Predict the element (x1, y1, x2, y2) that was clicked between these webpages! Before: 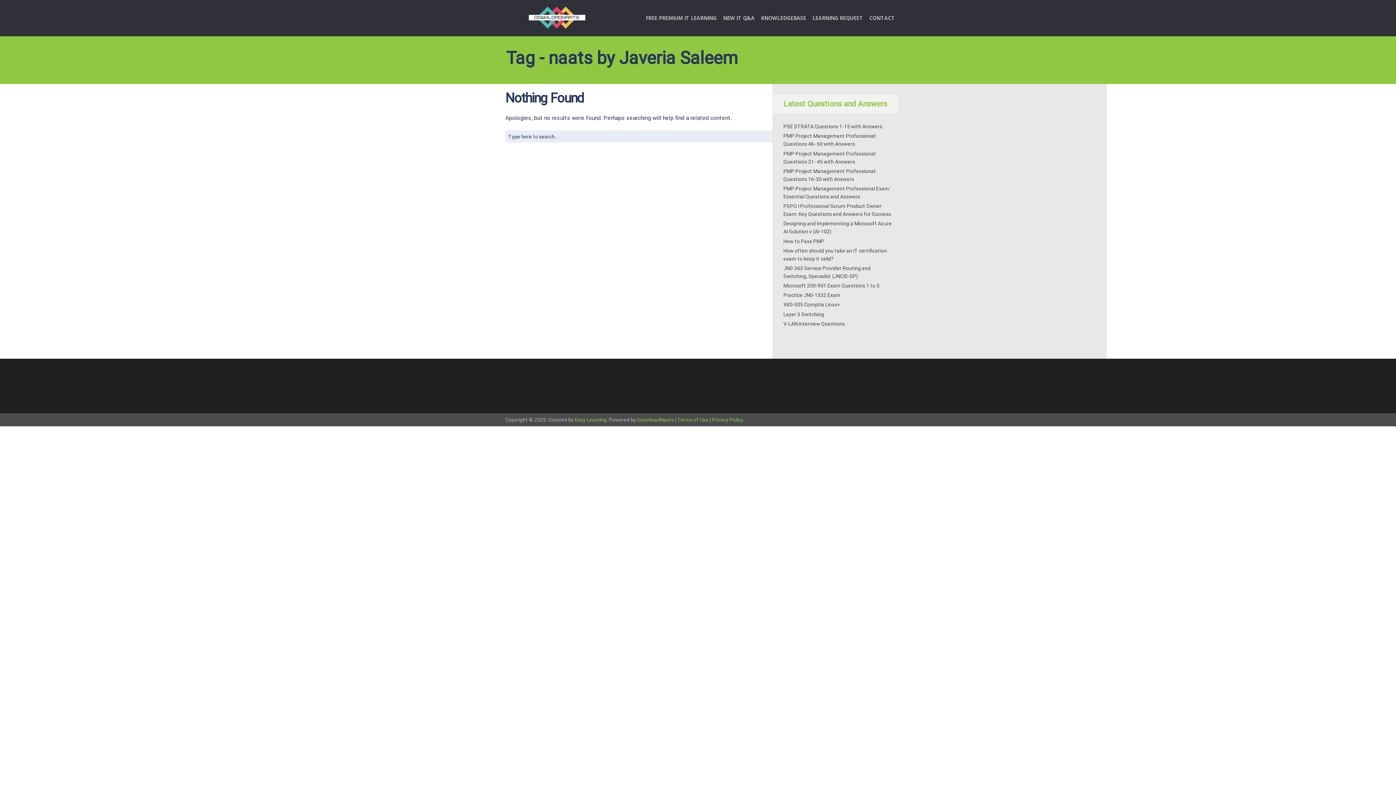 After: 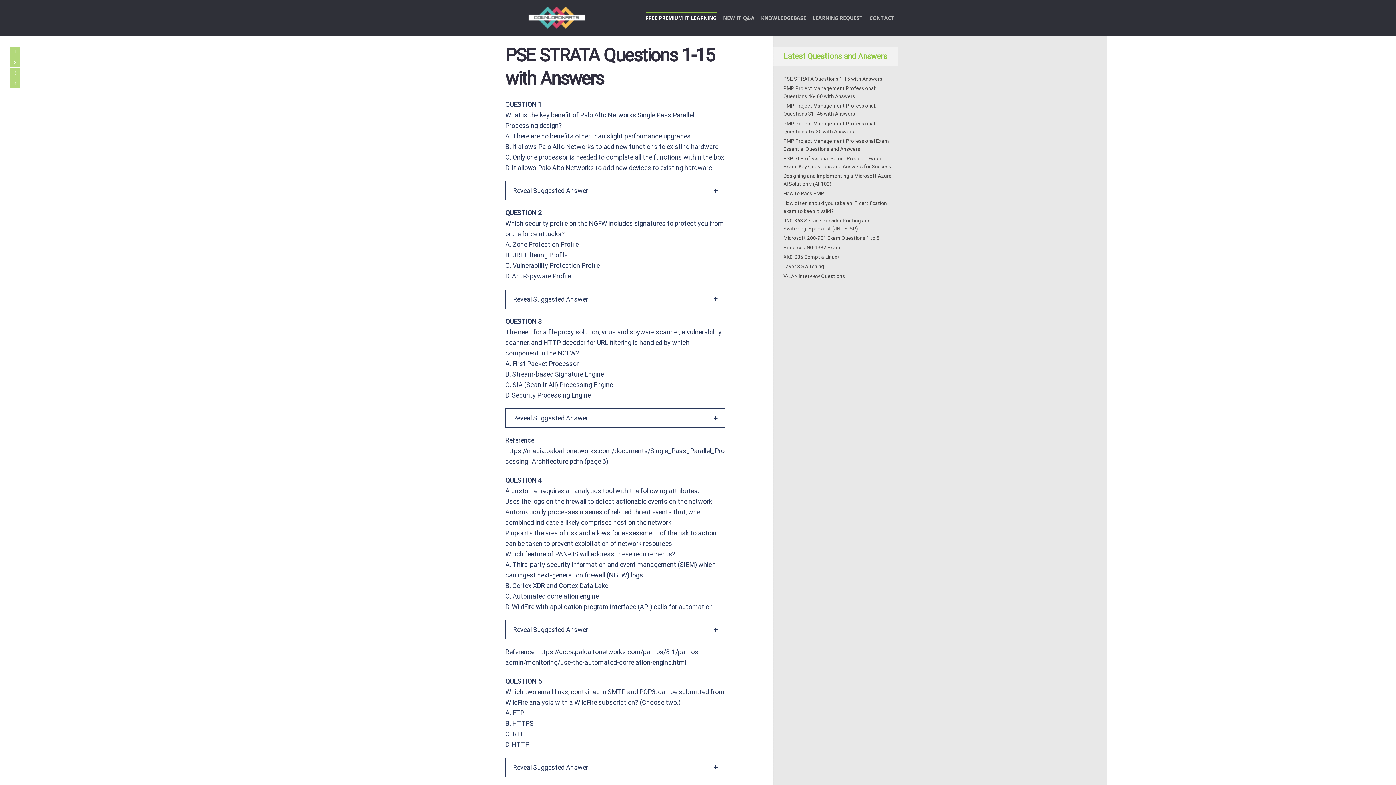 Action: bbox: (574, 417, 606, 422) label: Easy Learning